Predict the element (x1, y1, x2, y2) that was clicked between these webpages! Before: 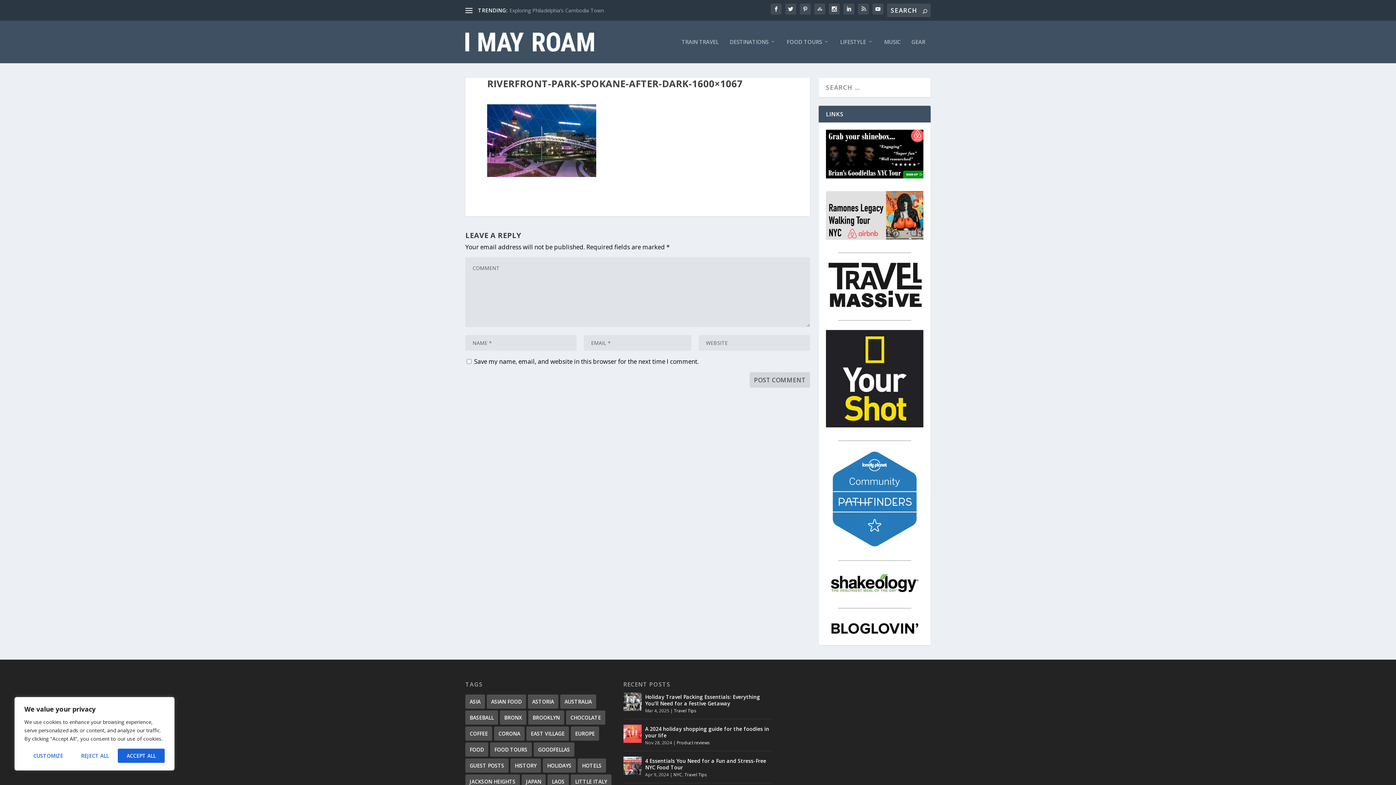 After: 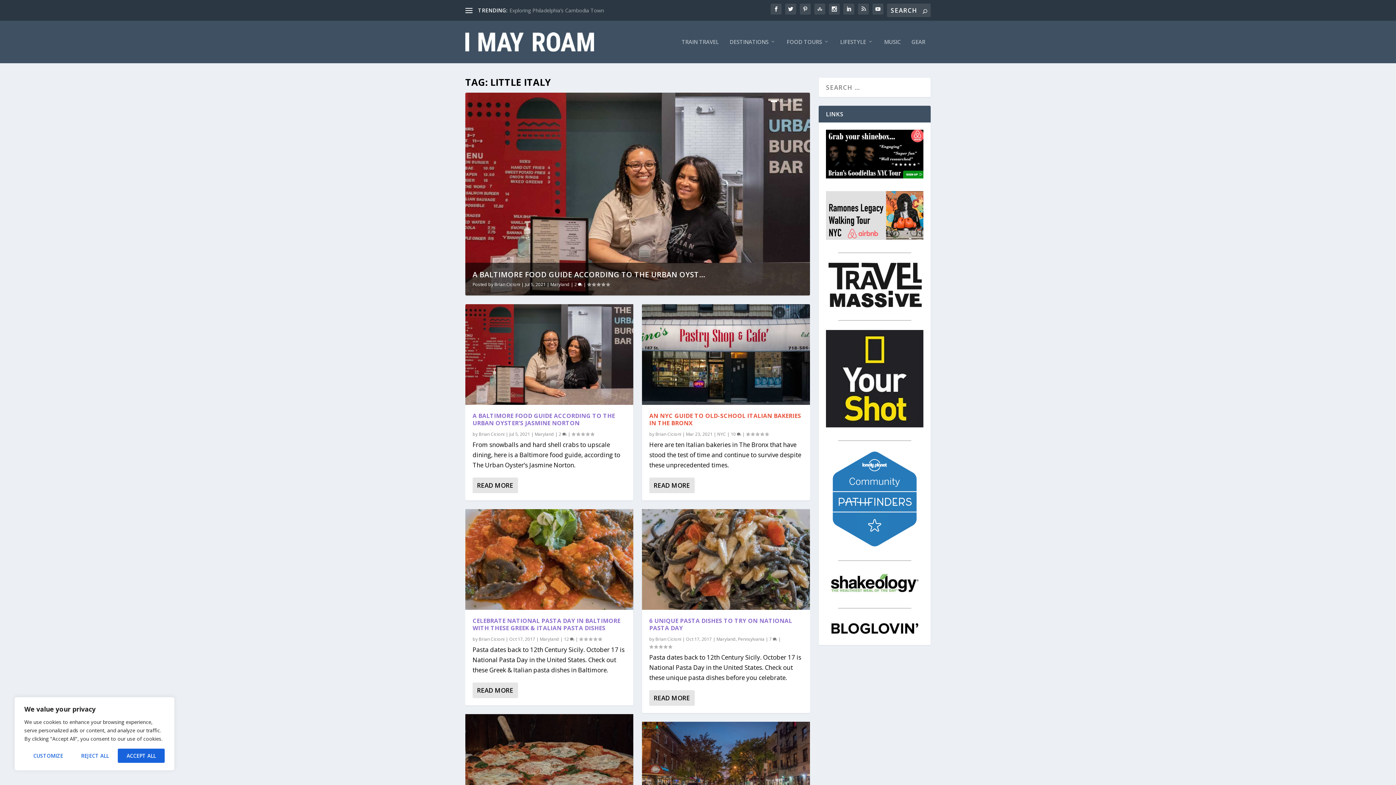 Action: label: Little Italy (7 items) bbox: (570, 774, 611, 789)